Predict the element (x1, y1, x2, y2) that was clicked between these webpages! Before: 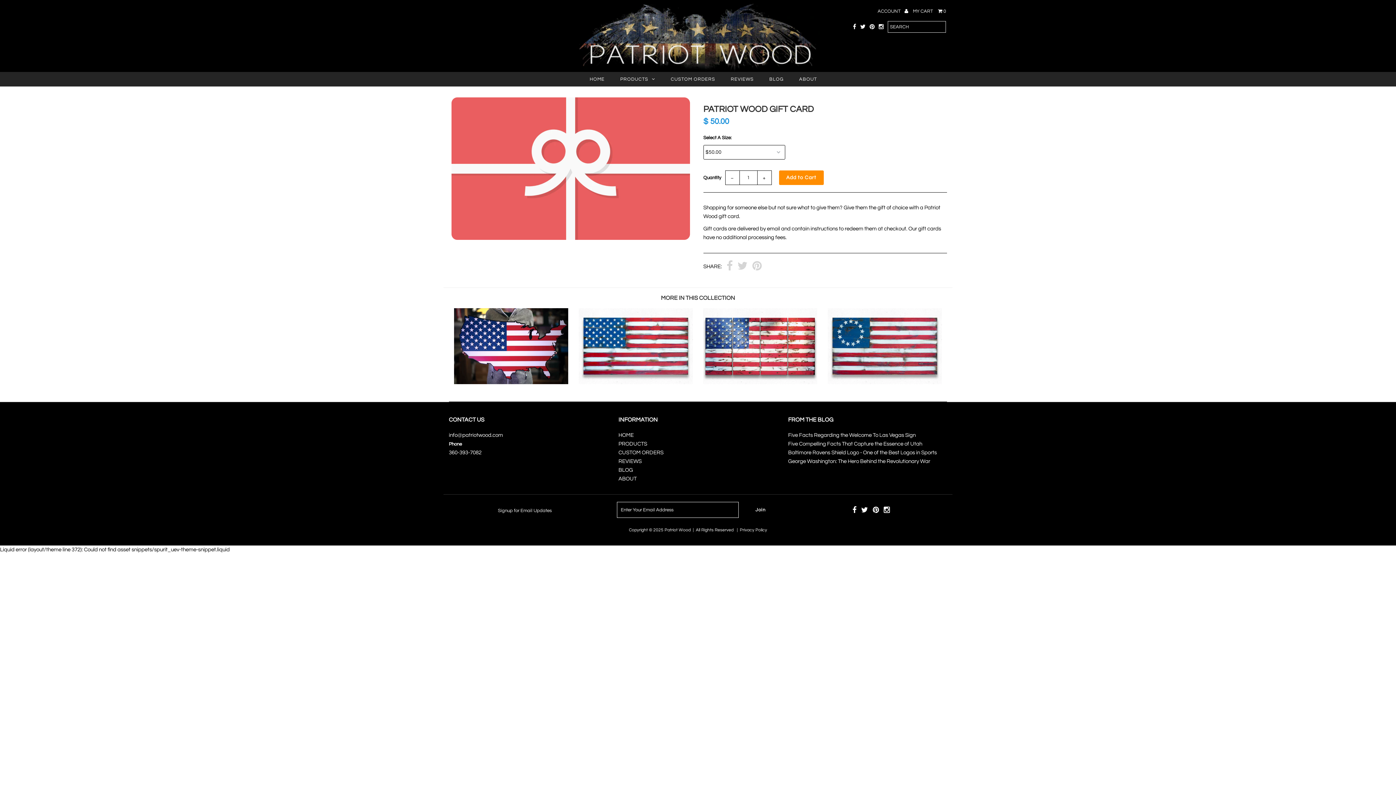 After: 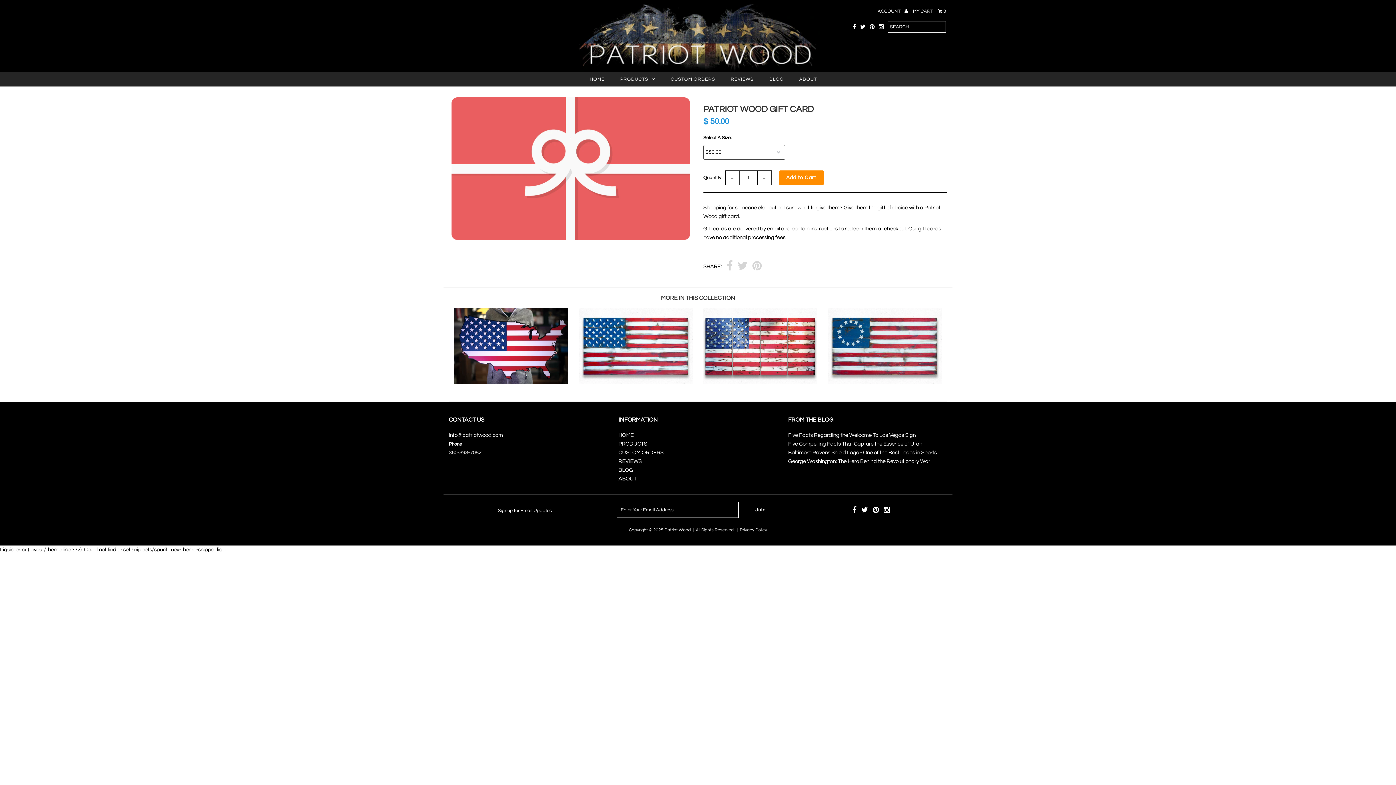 Action: bbox: (878, 20, 884, 32)